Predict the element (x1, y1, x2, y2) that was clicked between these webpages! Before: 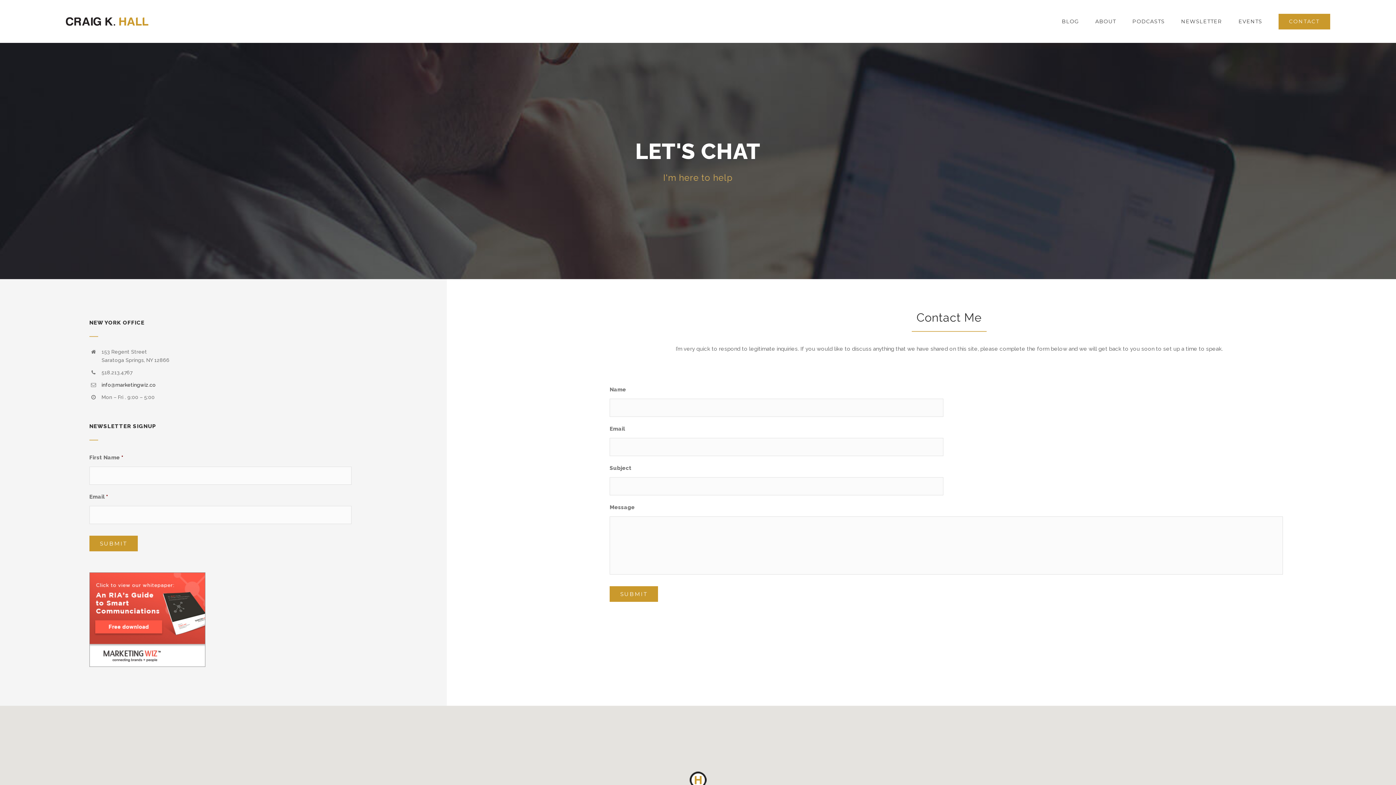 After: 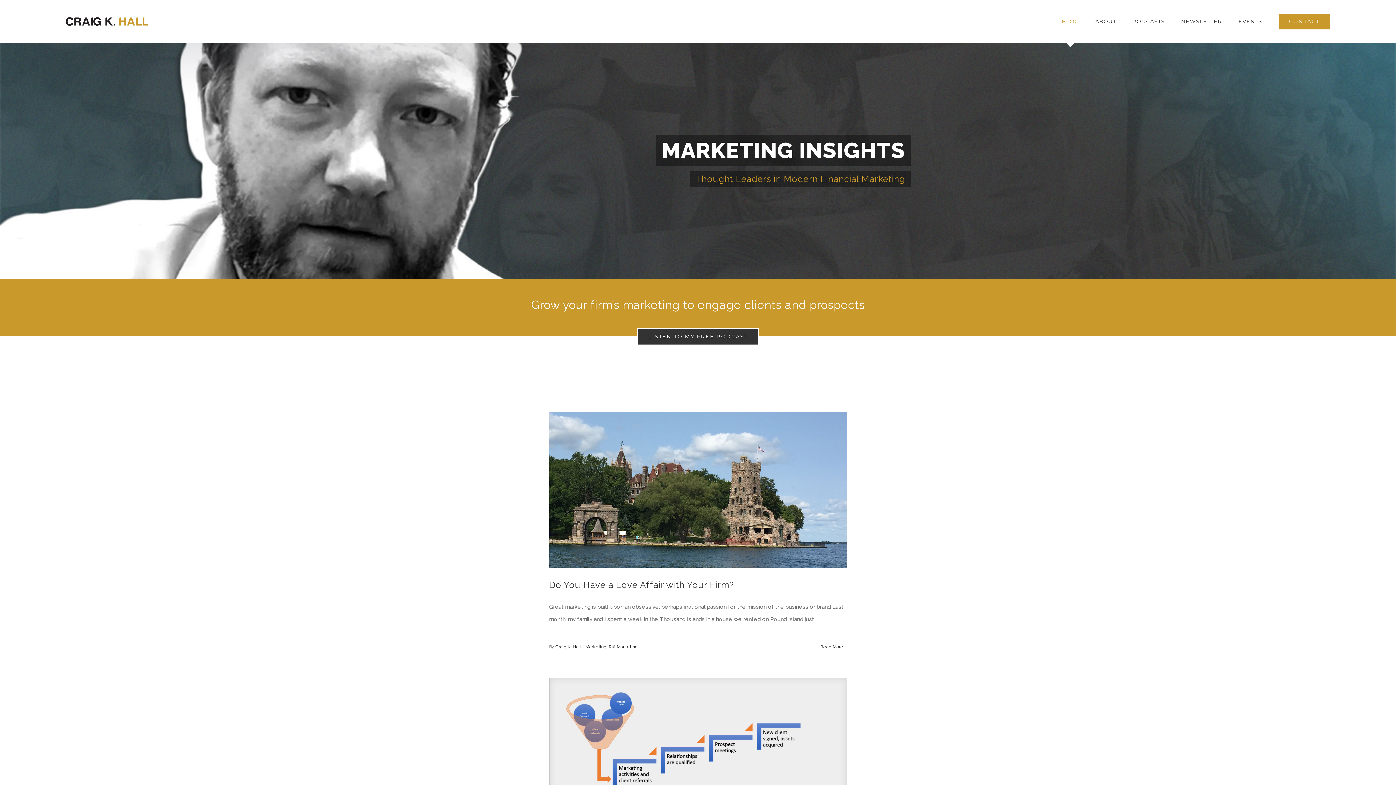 Action: bbox: (65, 7, 148, 35)